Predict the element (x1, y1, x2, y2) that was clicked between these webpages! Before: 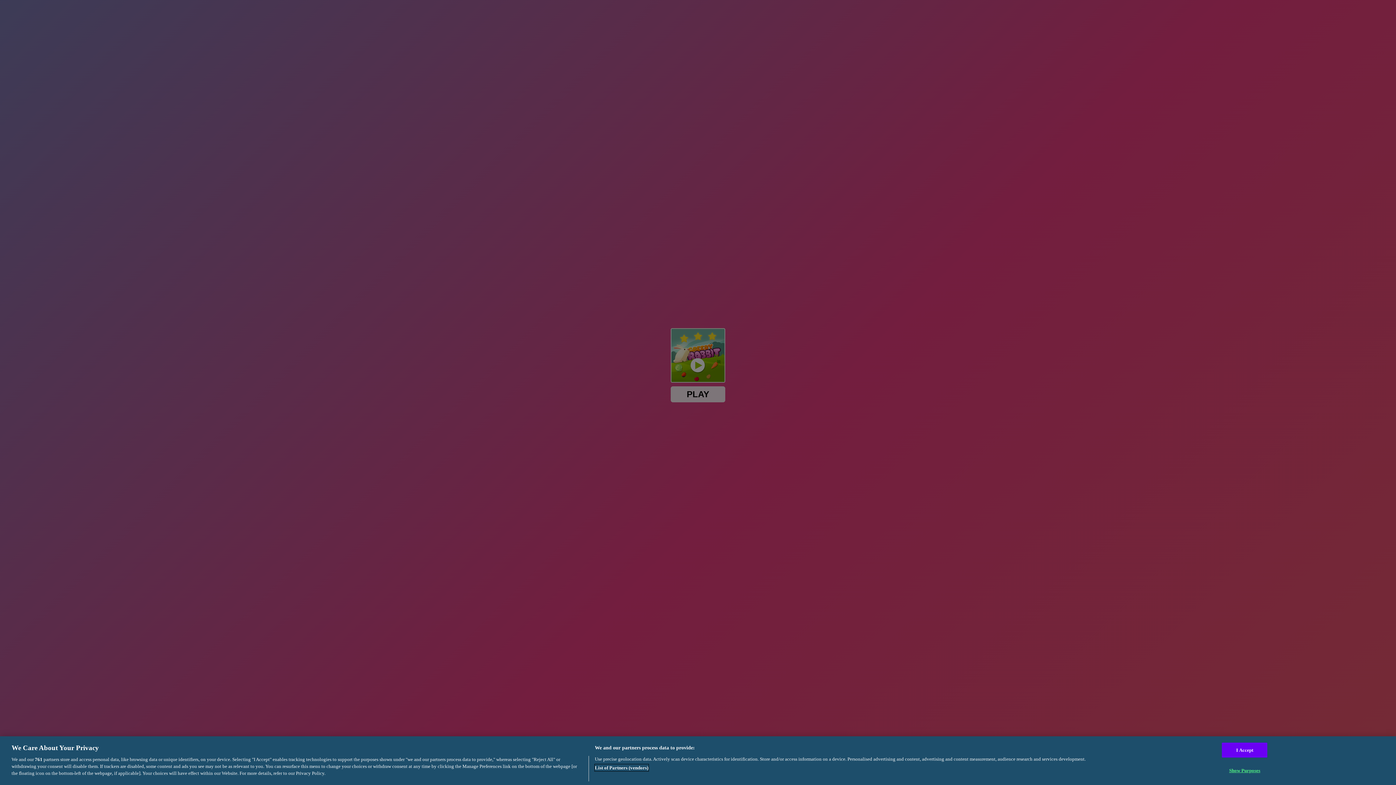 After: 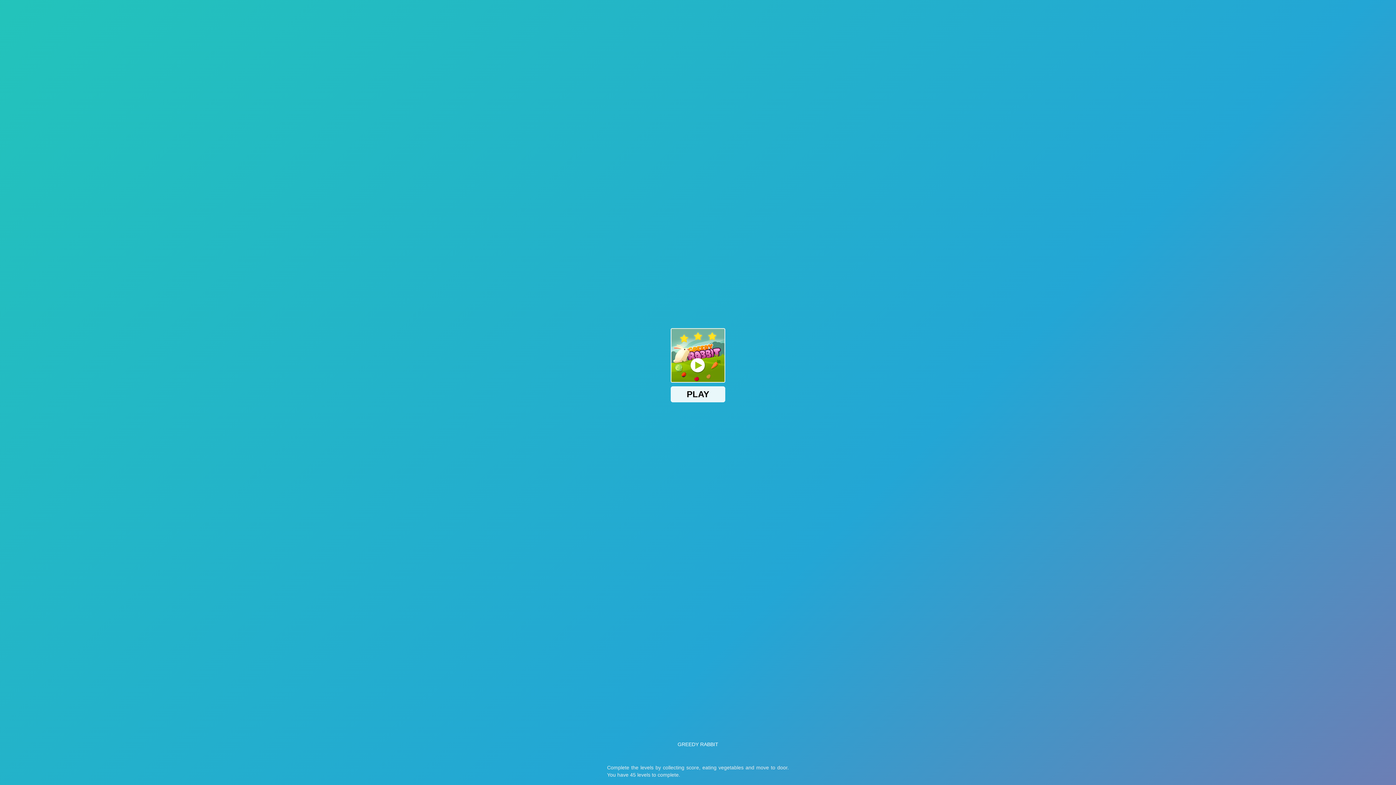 Action: bbox: (1222, 743, 1267, 758) label: I Accept